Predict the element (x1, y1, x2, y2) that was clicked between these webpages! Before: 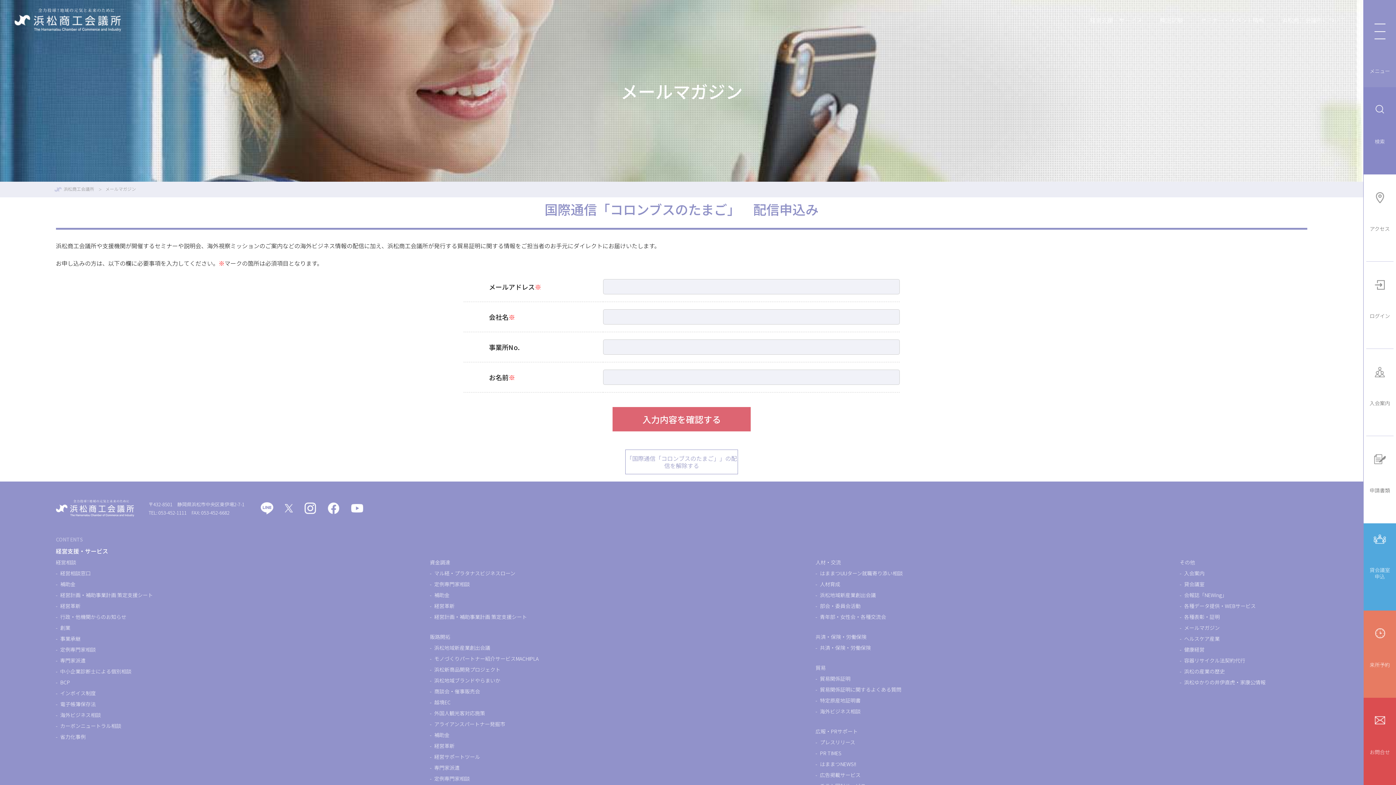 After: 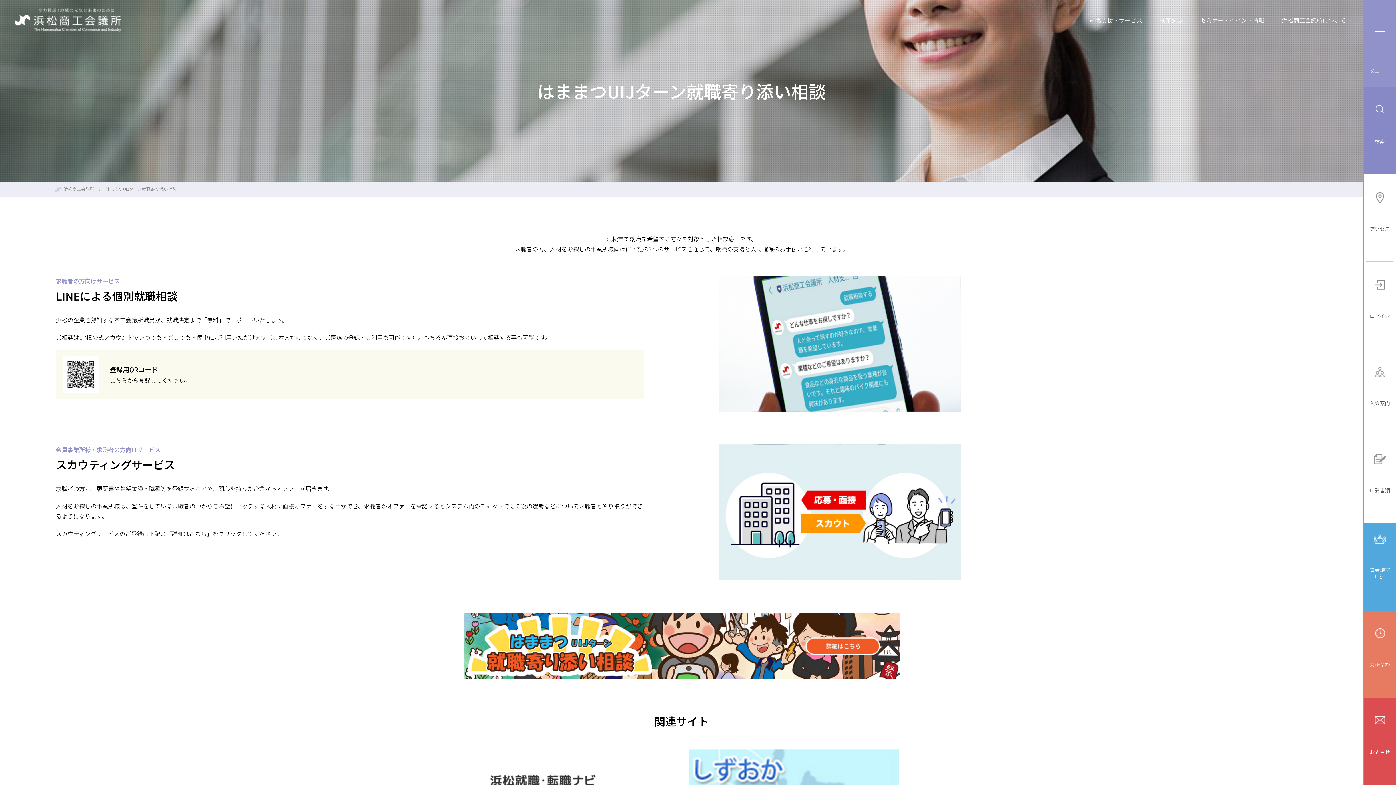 Action: bbox: (820, 569, 903, 577) label: はままつUIJターン就職寄り添い相談